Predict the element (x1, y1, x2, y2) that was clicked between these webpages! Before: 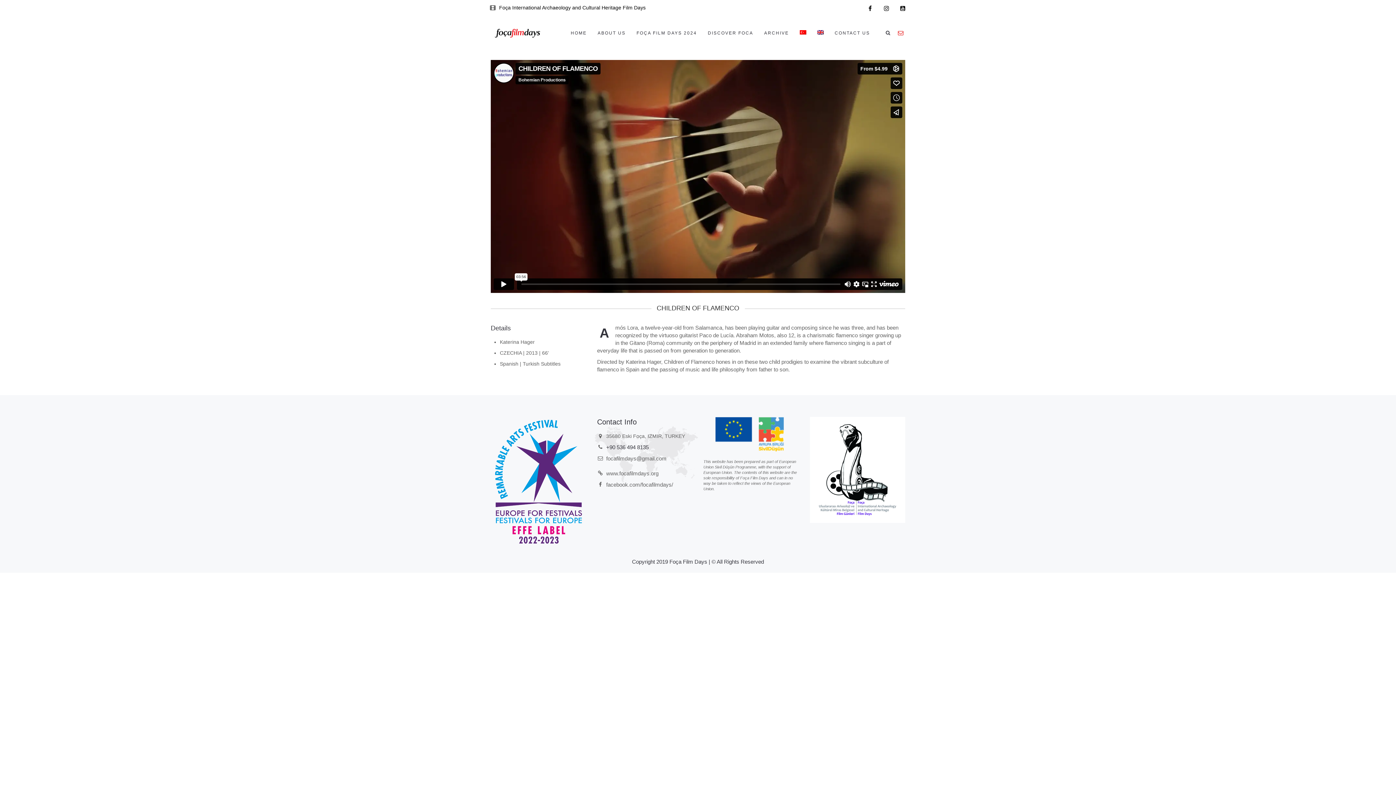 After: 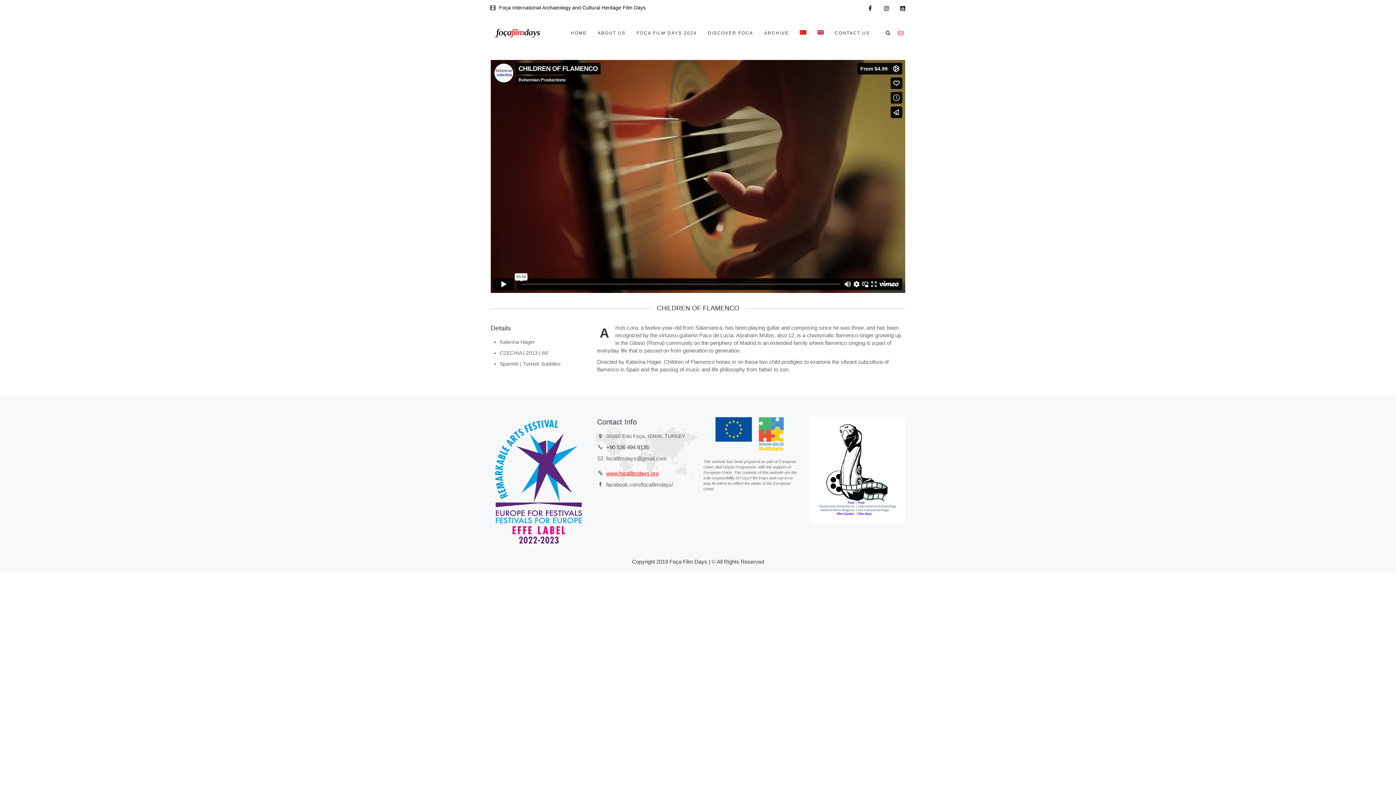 Action: label: www.focafilmdays.org bbox: (606, 470, 658, 476)